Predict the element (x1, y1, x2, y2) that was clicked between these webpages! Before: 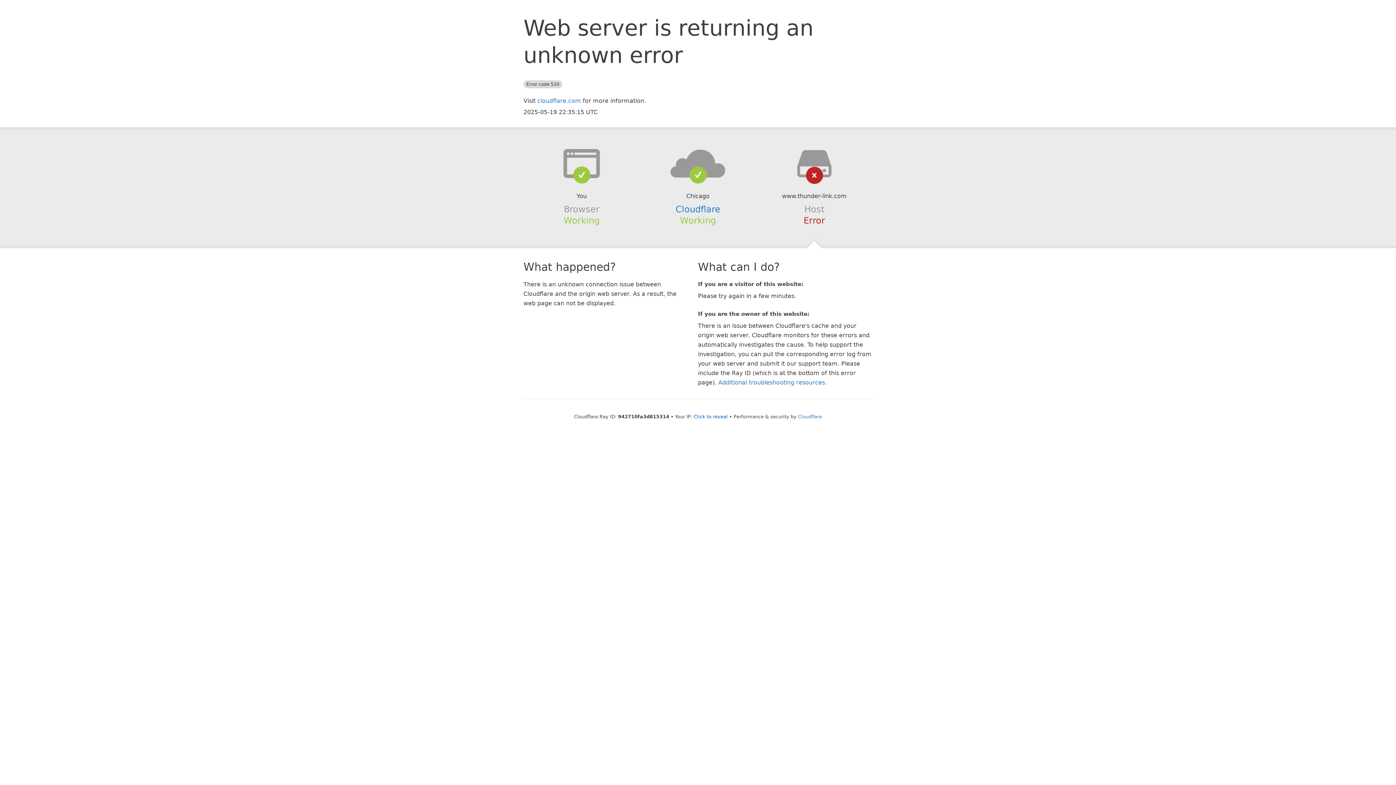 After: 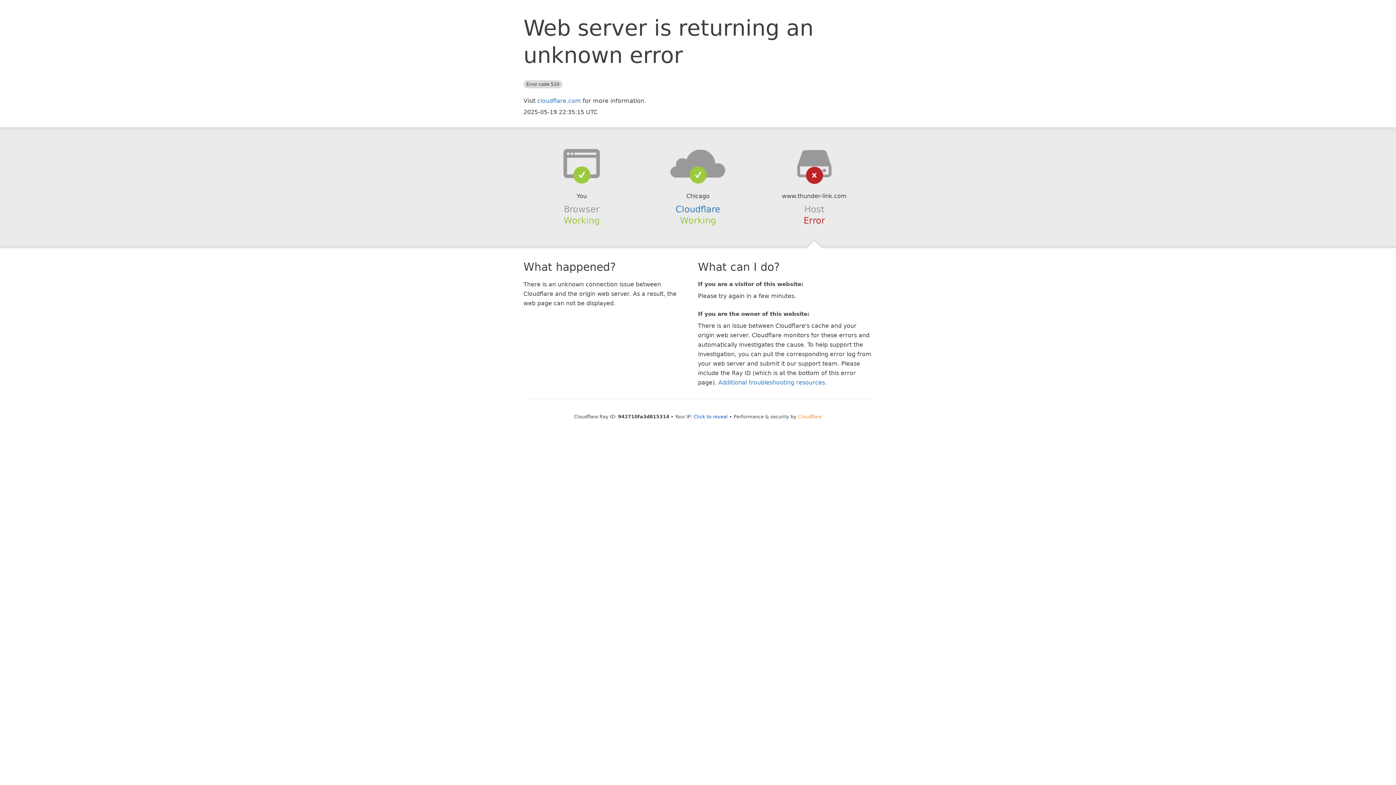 Action: label: Cloudflare bbox: (798, 414, 822, 419)